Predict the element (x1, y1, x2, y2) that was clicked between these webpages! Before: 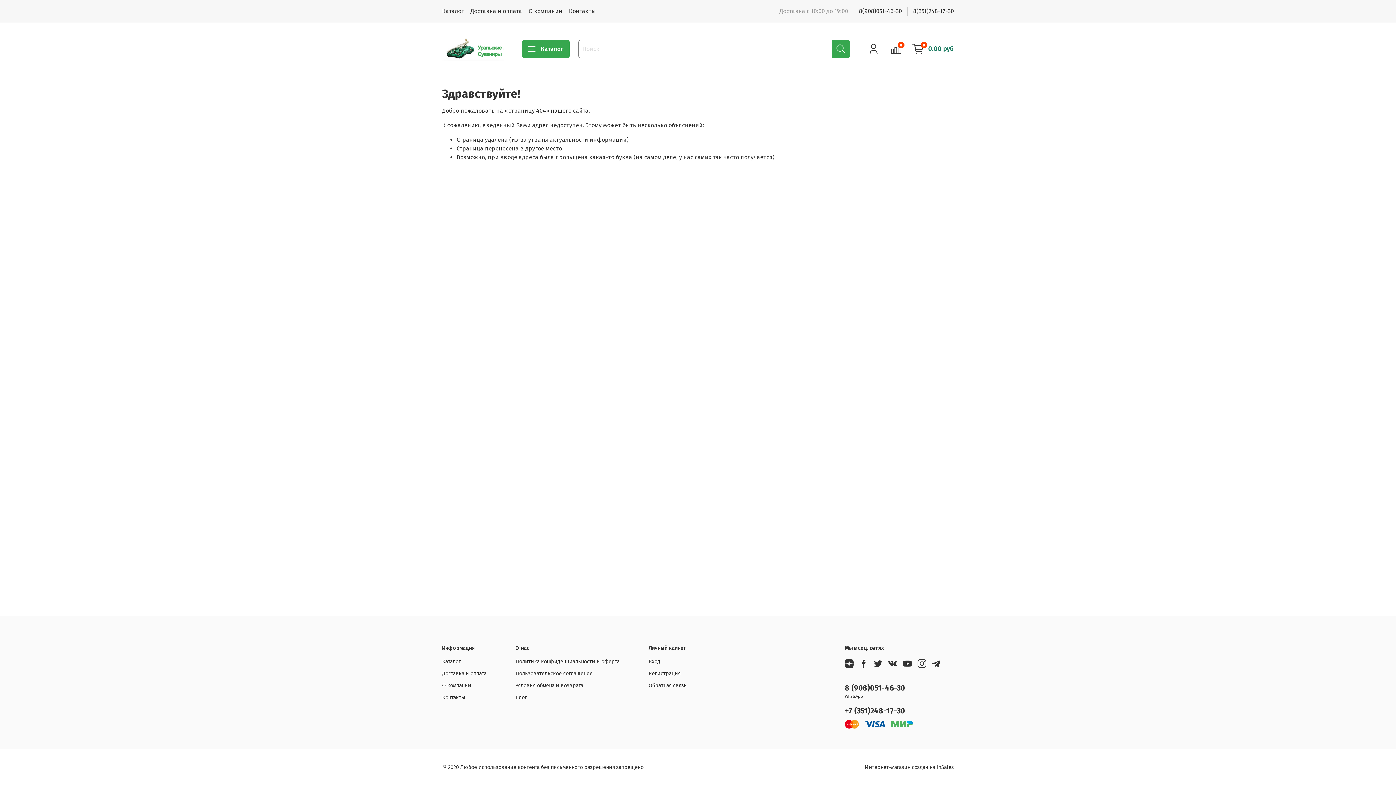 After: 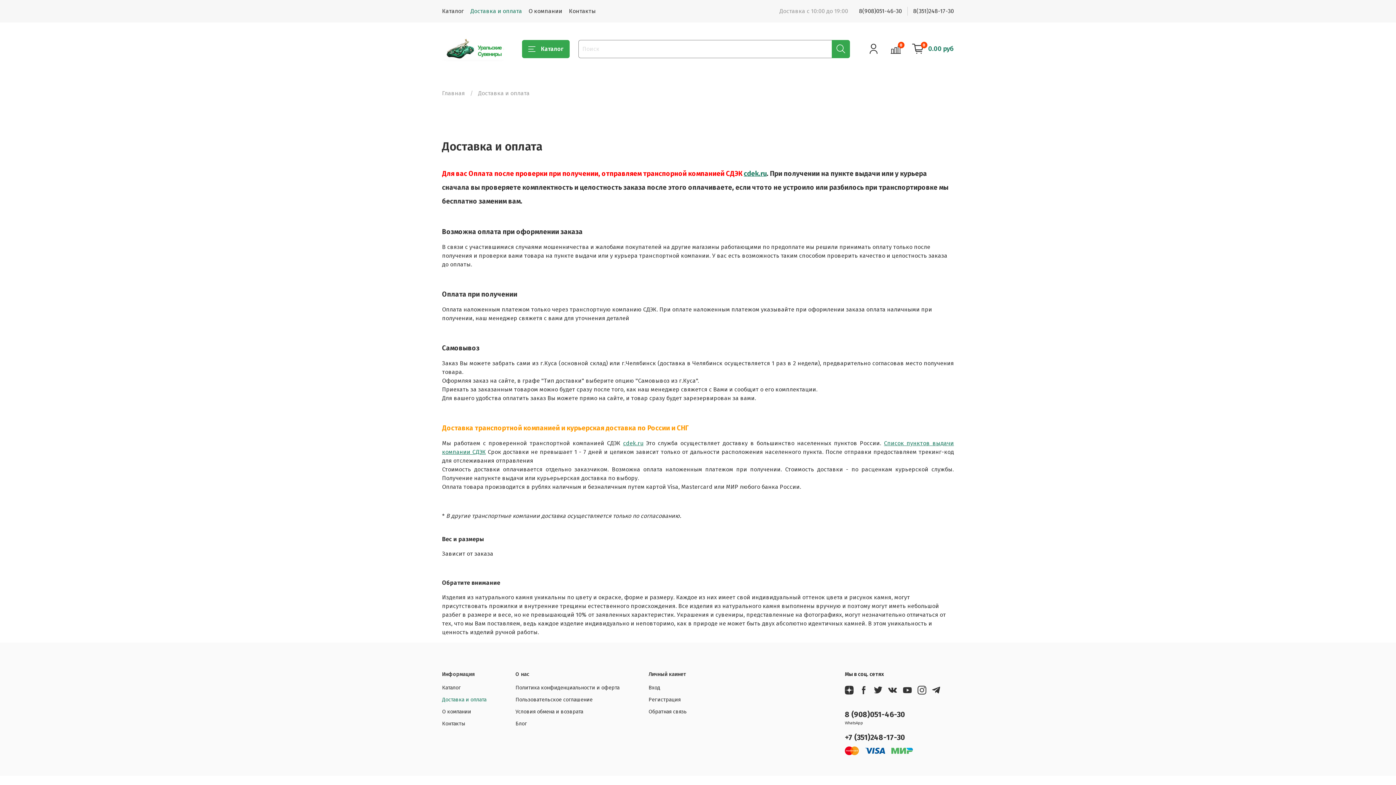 Action: bbox: (470, 7, 522, 14) label: Доставка и оплата